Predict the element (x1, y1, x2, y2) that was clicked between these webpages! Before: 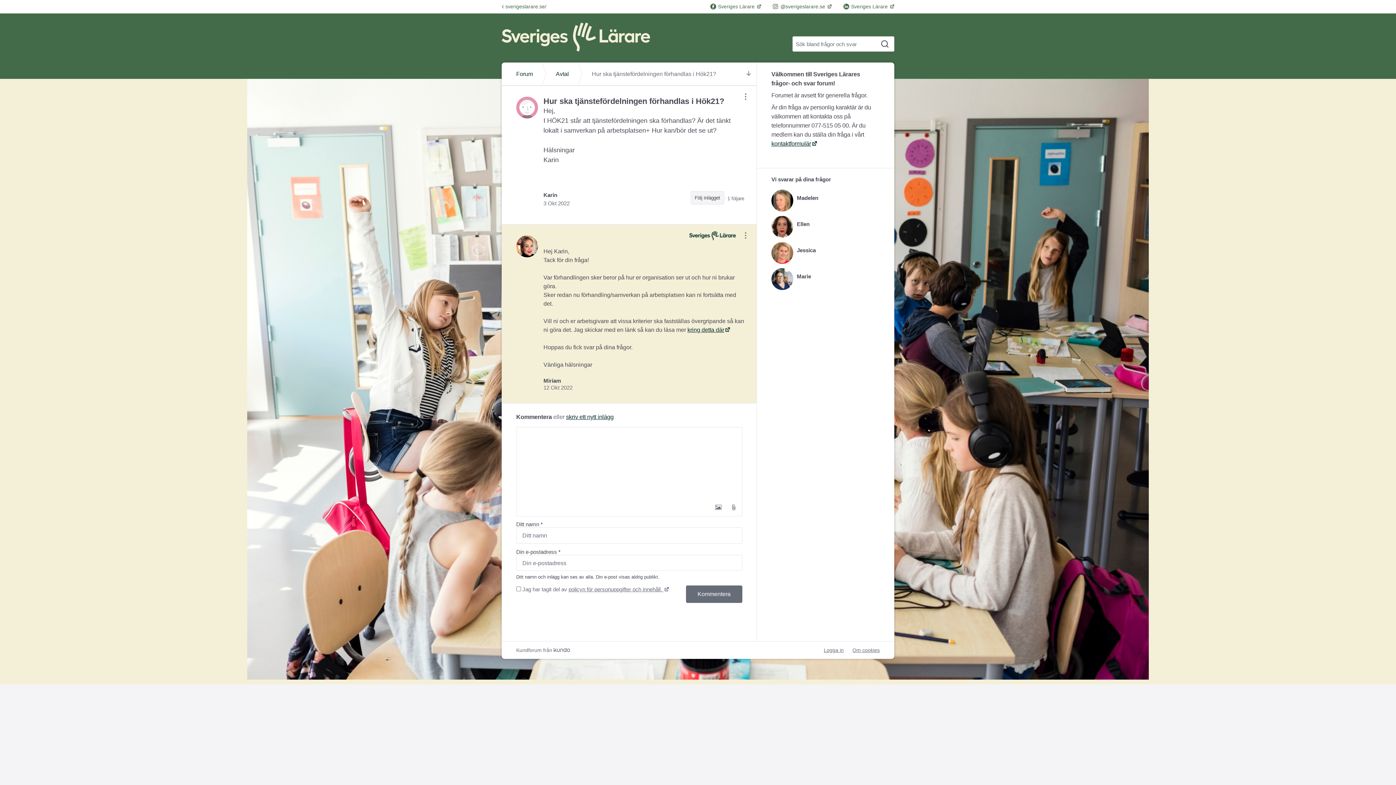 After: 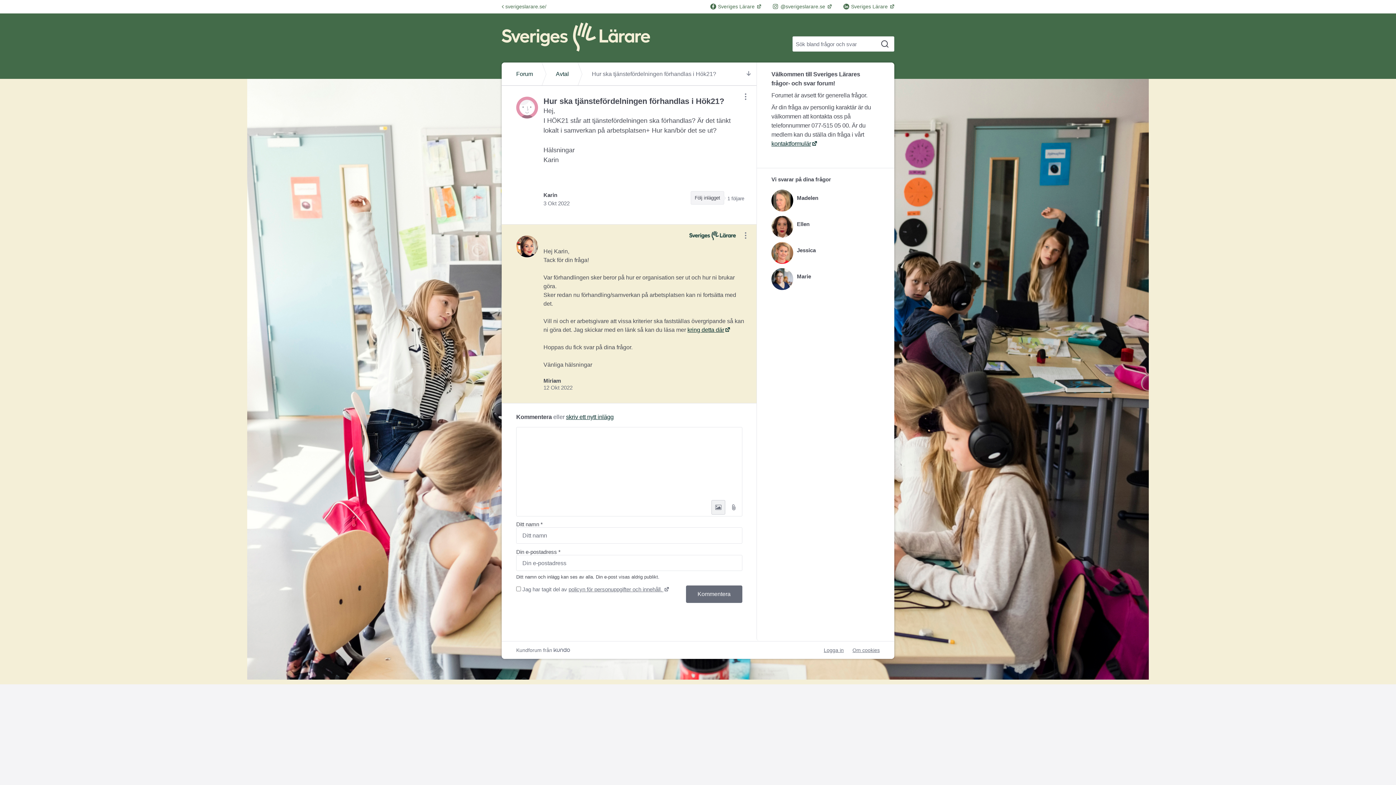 Action: bbox: (711, 500, 725, 514) label: Infoga bild